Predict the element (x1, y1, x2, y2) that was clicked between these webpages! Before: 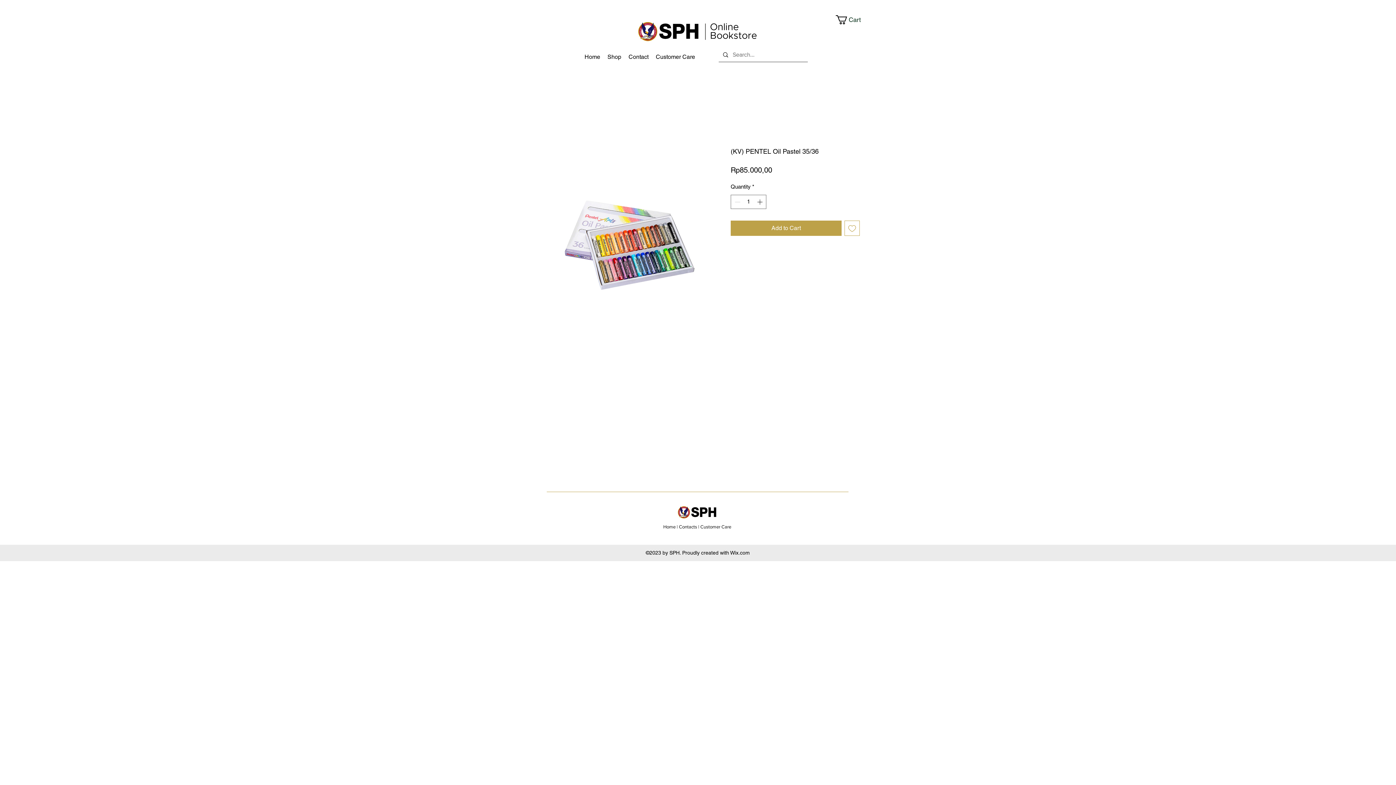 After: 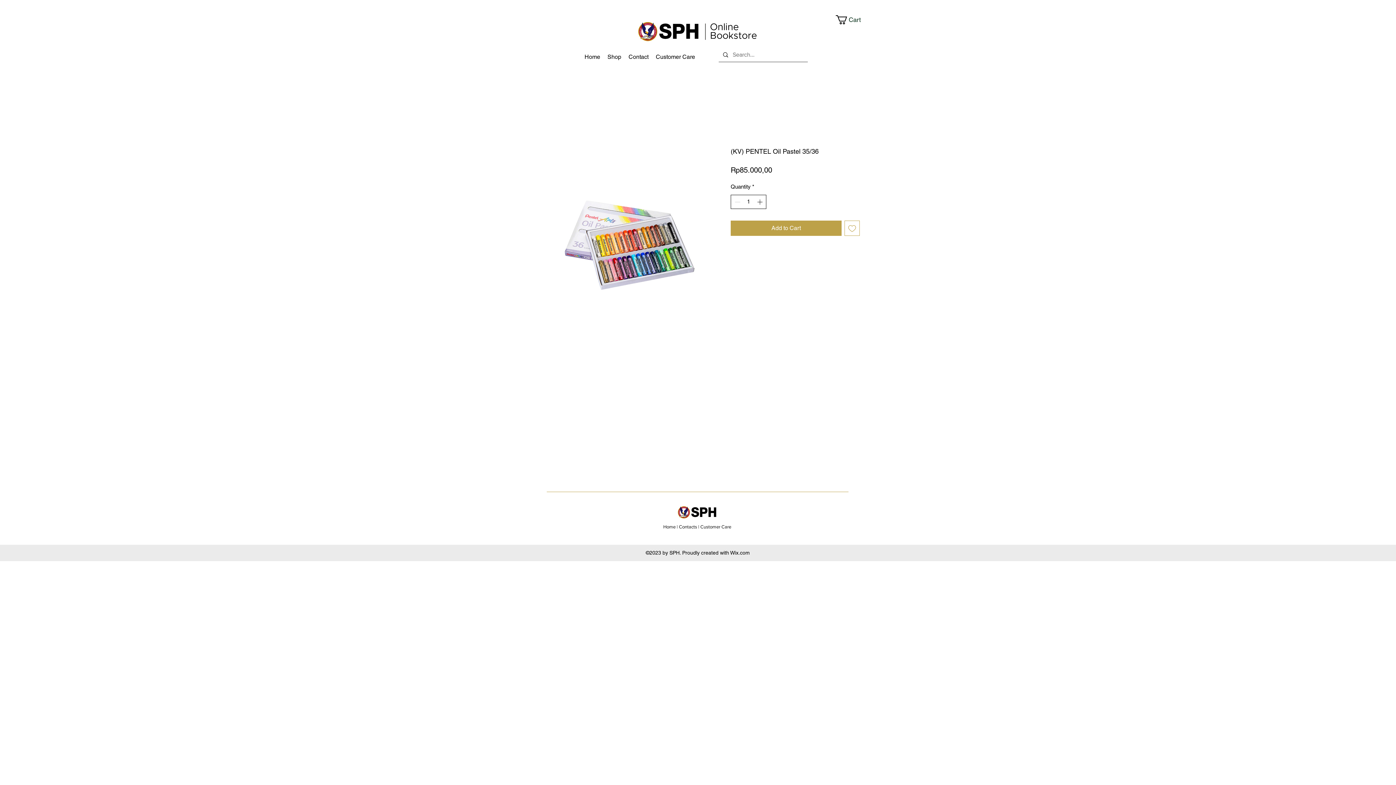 Action: bbox: (755, 195, 765, 208) label: Increment